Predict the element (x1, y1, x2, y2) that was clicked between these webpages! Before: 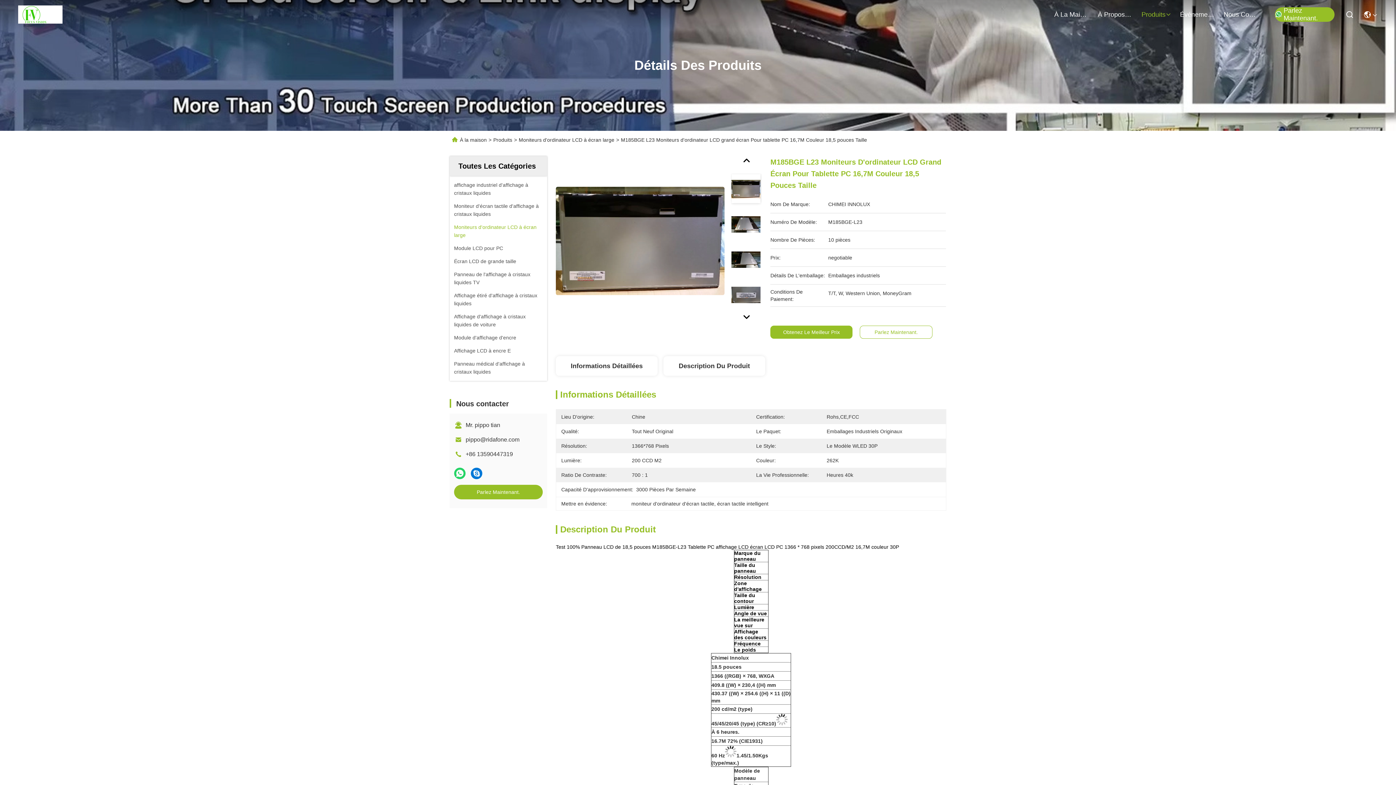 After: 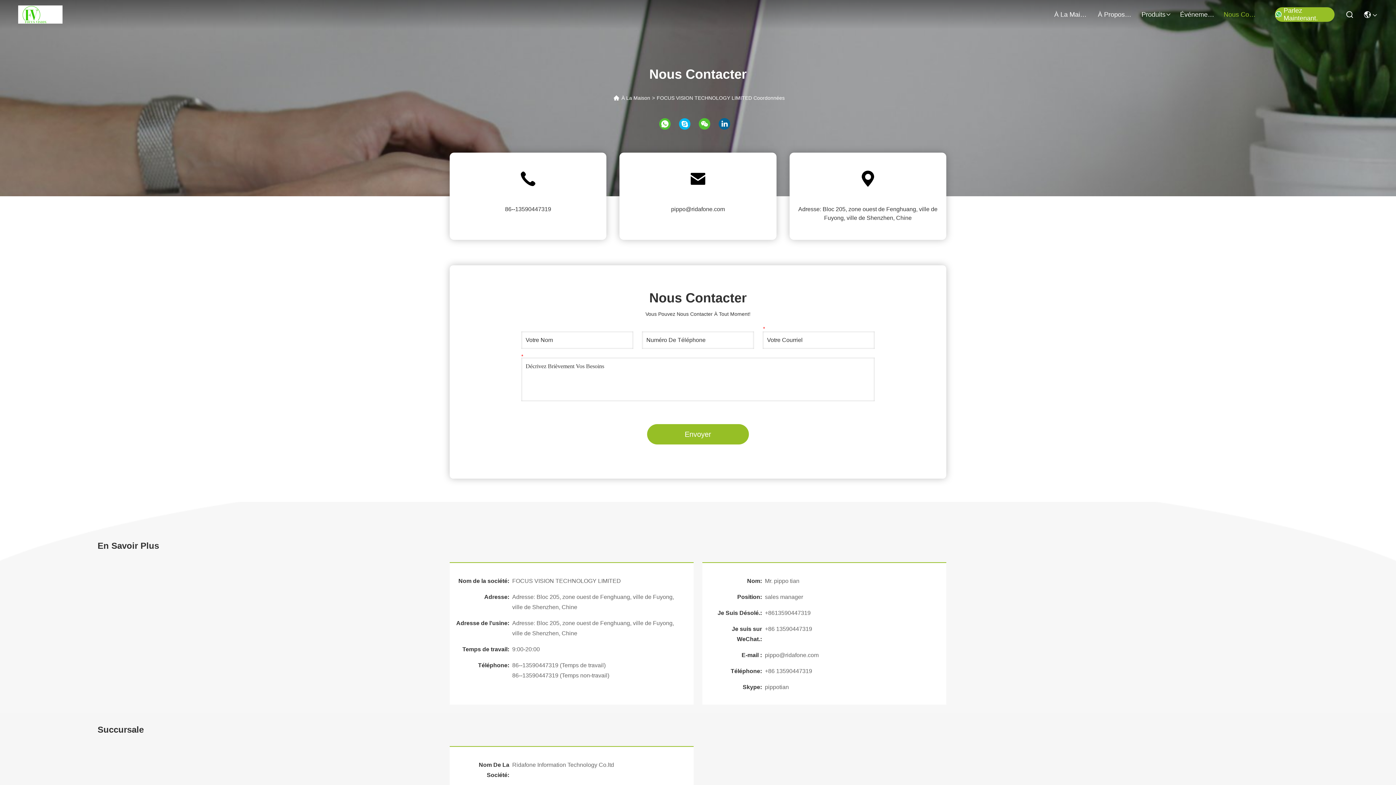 Action: label: Nous Contacter bbox: (1224, 0, 1258, 29)